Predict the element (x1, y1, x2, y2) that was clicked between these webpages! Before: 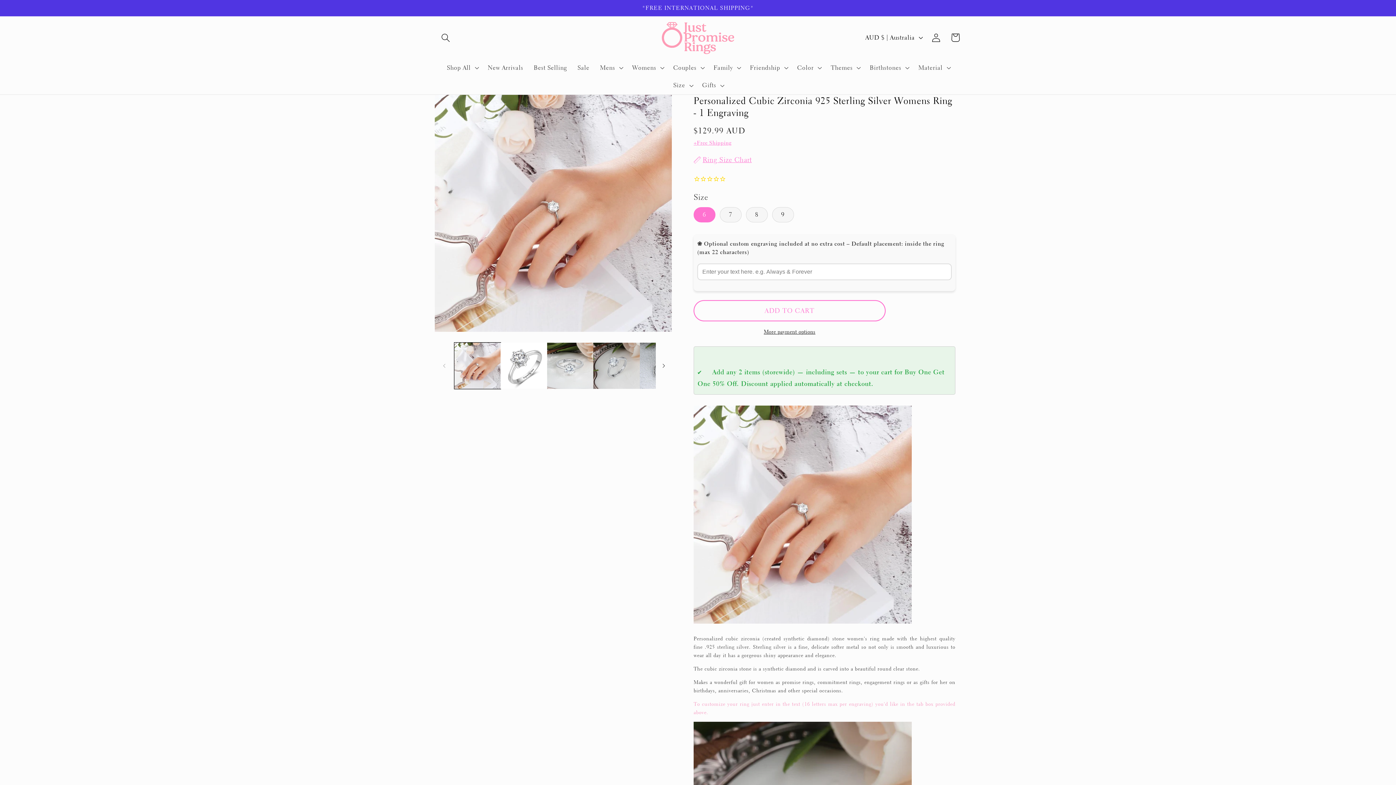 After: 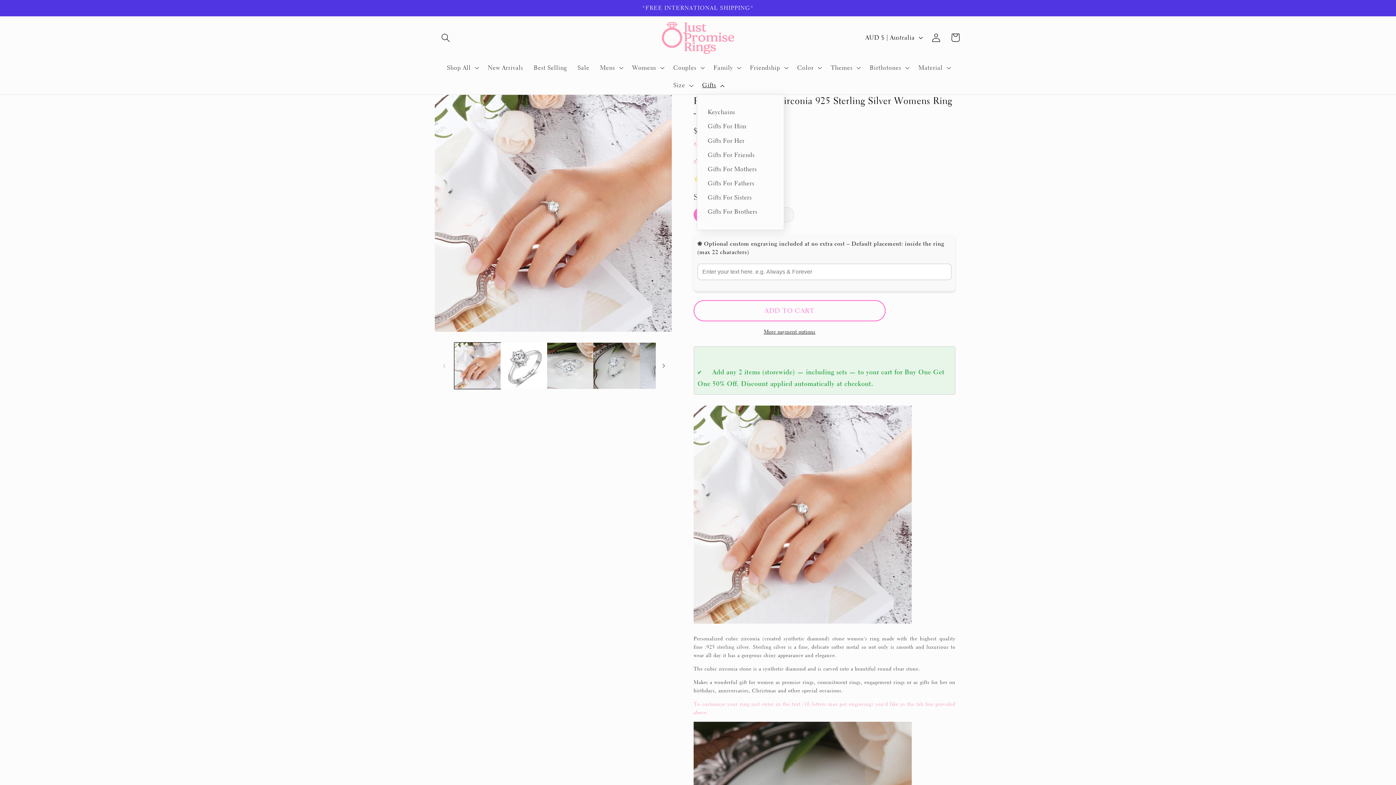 Action: bbox: (697, 76, 728, 94) label: Gifts